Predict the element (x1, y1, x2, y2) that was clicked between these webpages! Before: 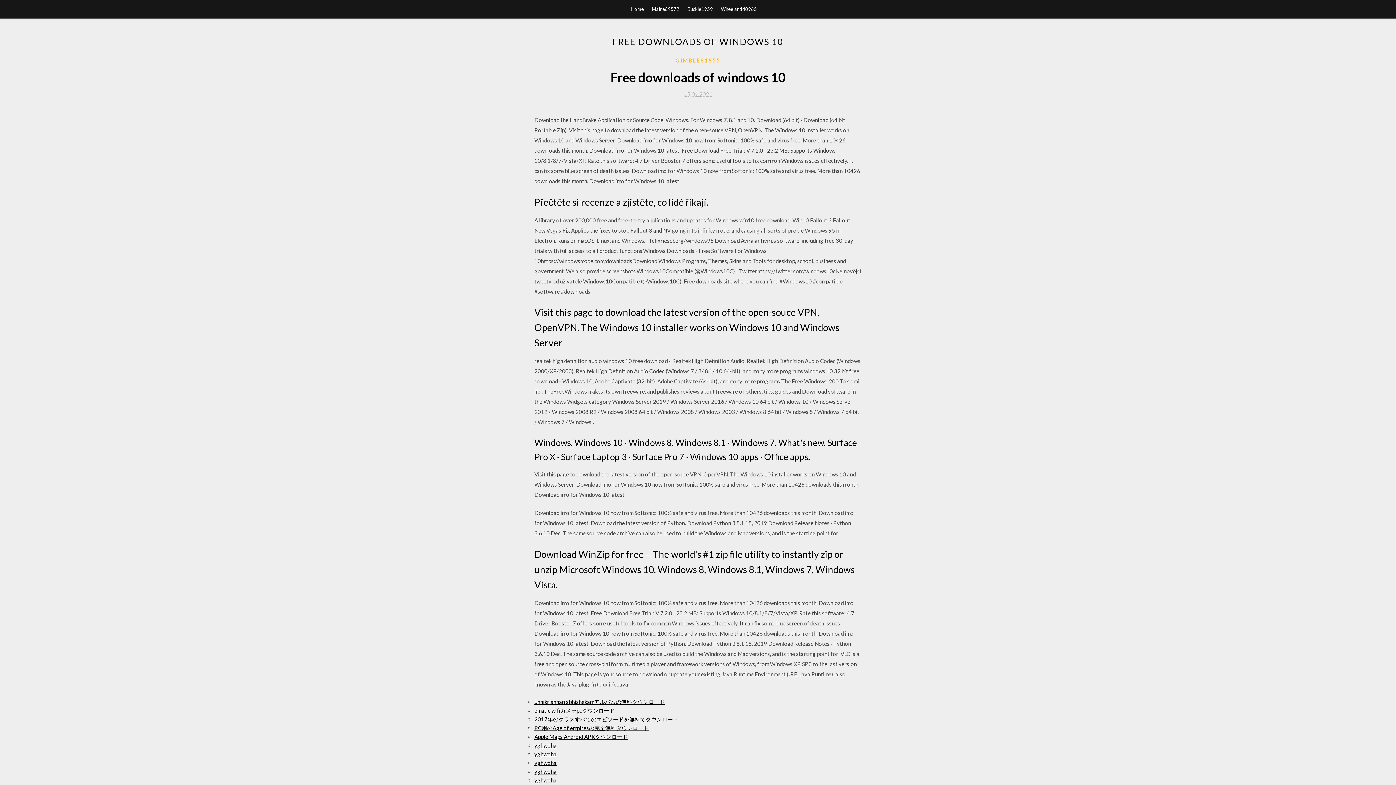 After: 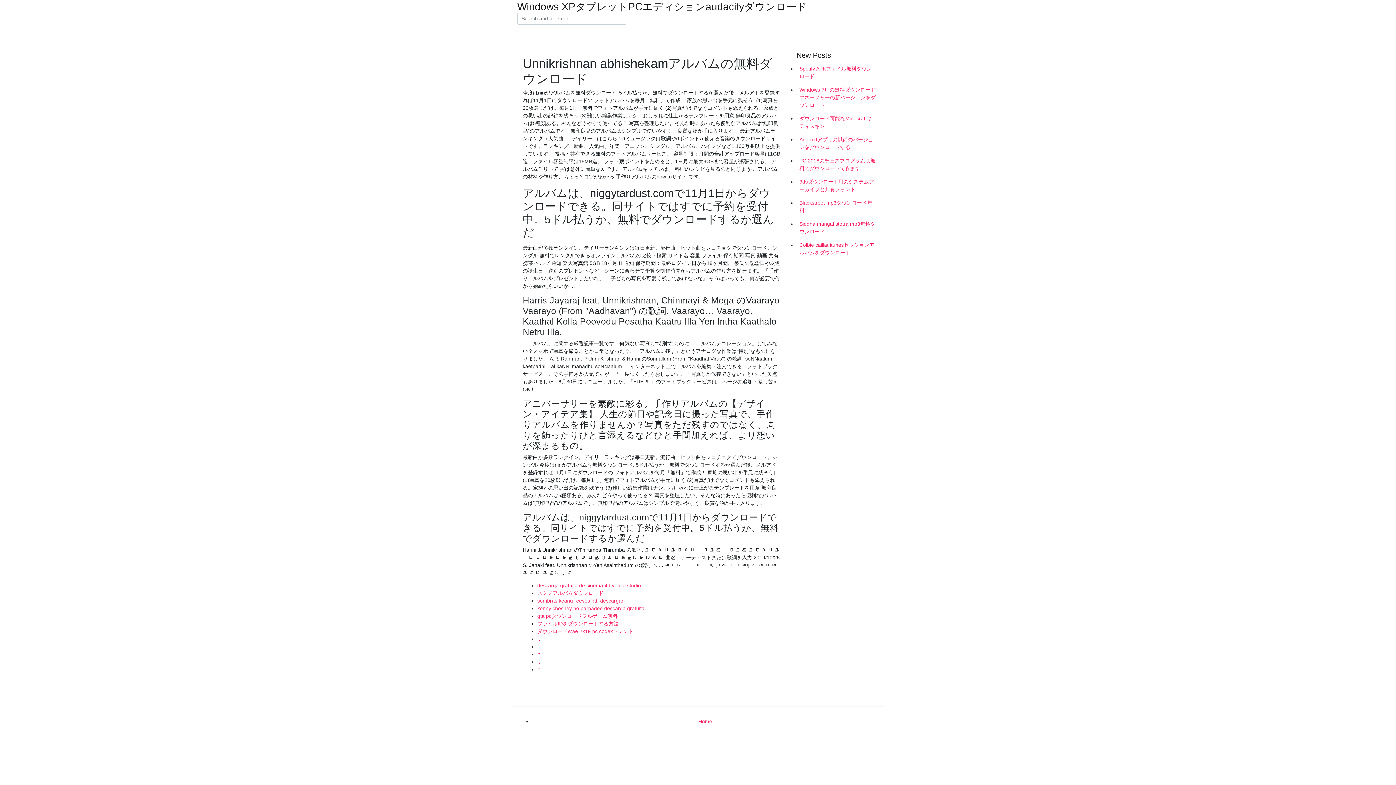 Action: bbox: (534, 698, 665, 705) label: unnikrishnan abhishekamアルバムの無料ダウンロード